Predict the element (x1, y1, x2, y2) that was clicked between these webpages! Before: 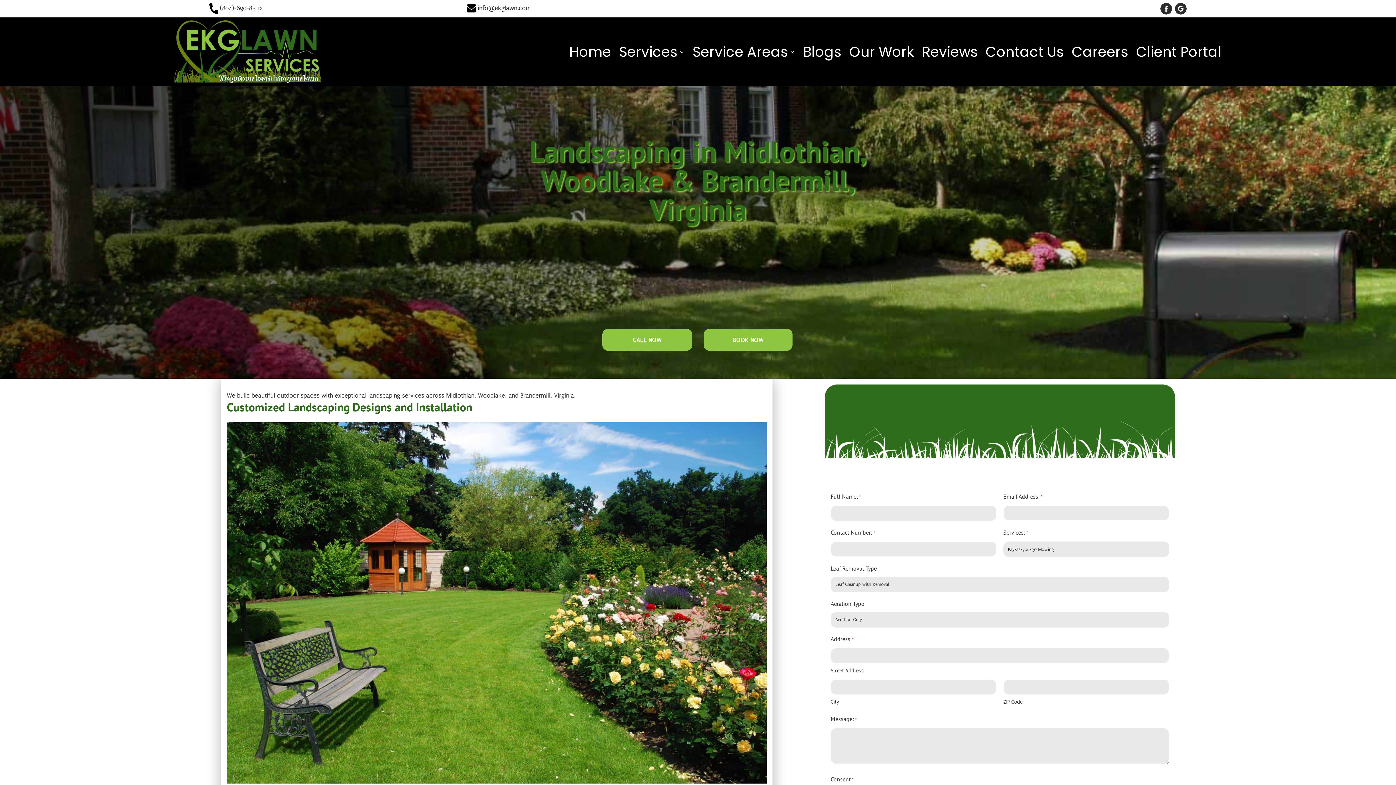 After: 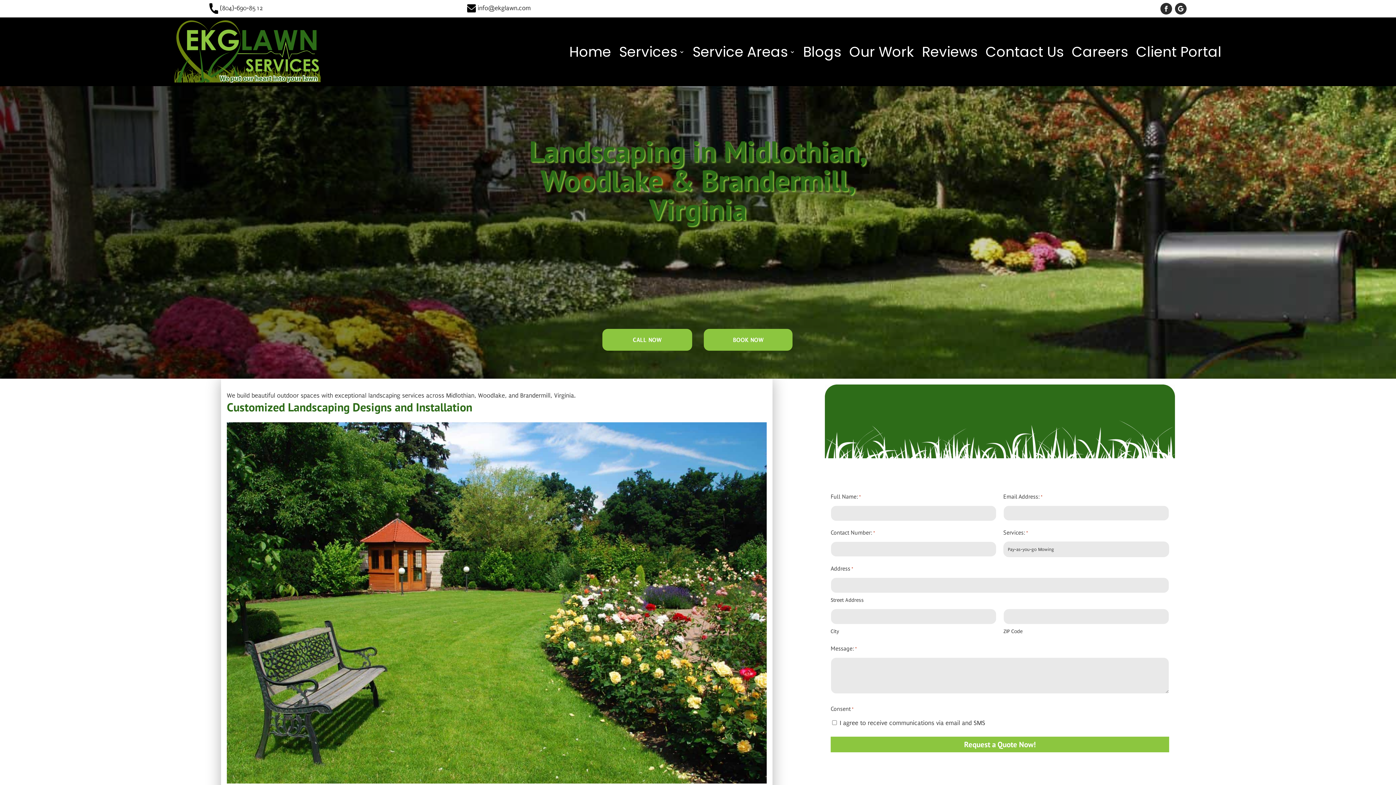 Action: bbox: (467, 2, 530, 13) label: info@ekglawn.com